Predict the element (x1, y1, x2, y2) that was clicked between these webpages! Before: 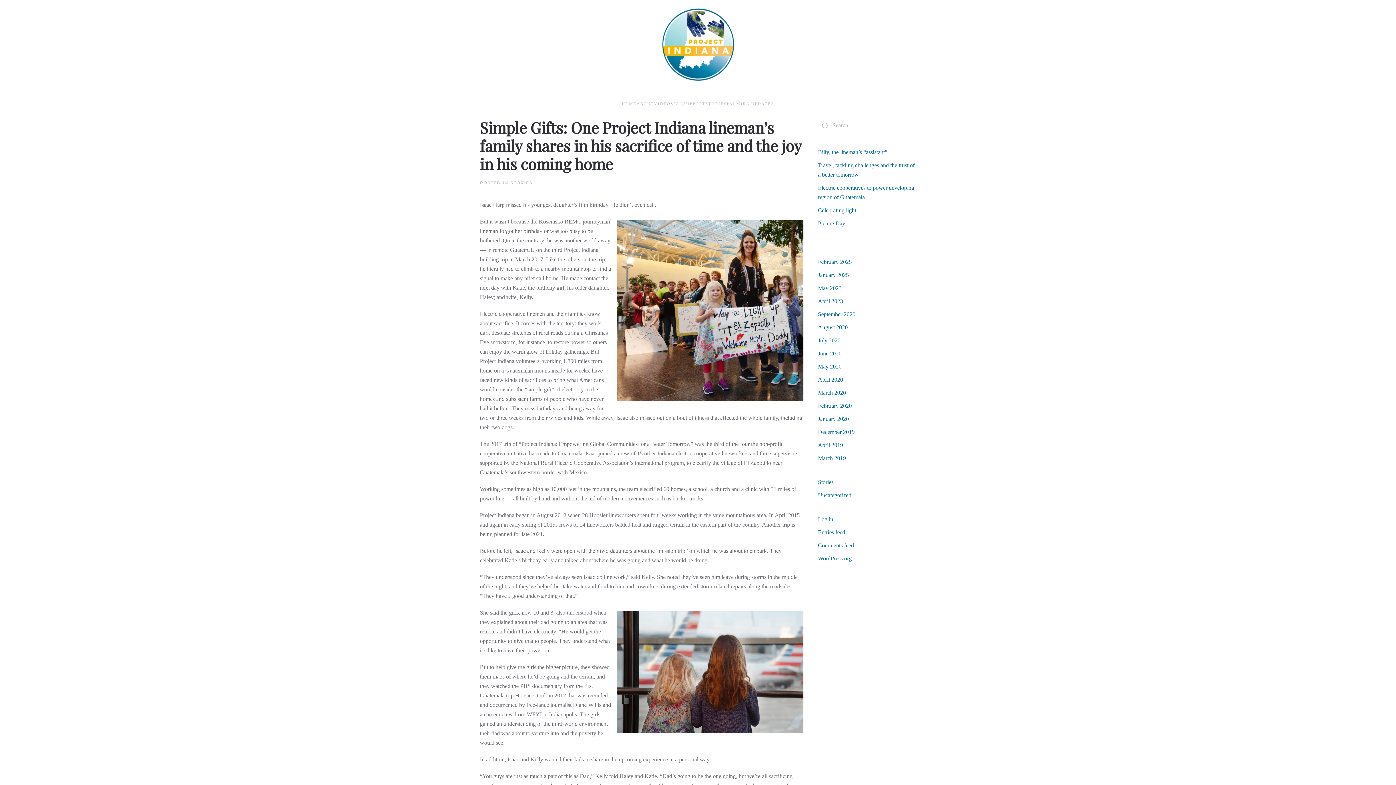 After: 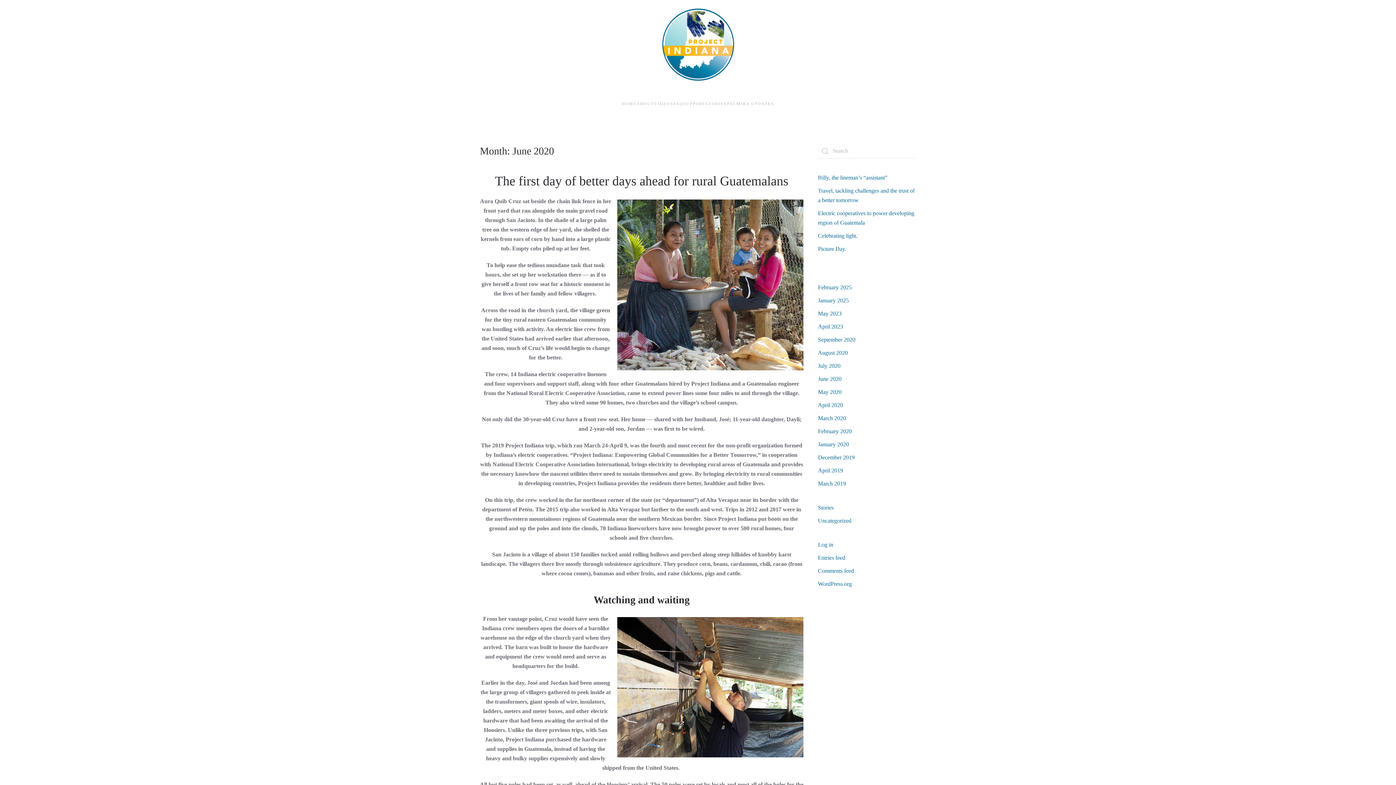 Action: bbox: (818, 350, 841, 356) label: June 2020